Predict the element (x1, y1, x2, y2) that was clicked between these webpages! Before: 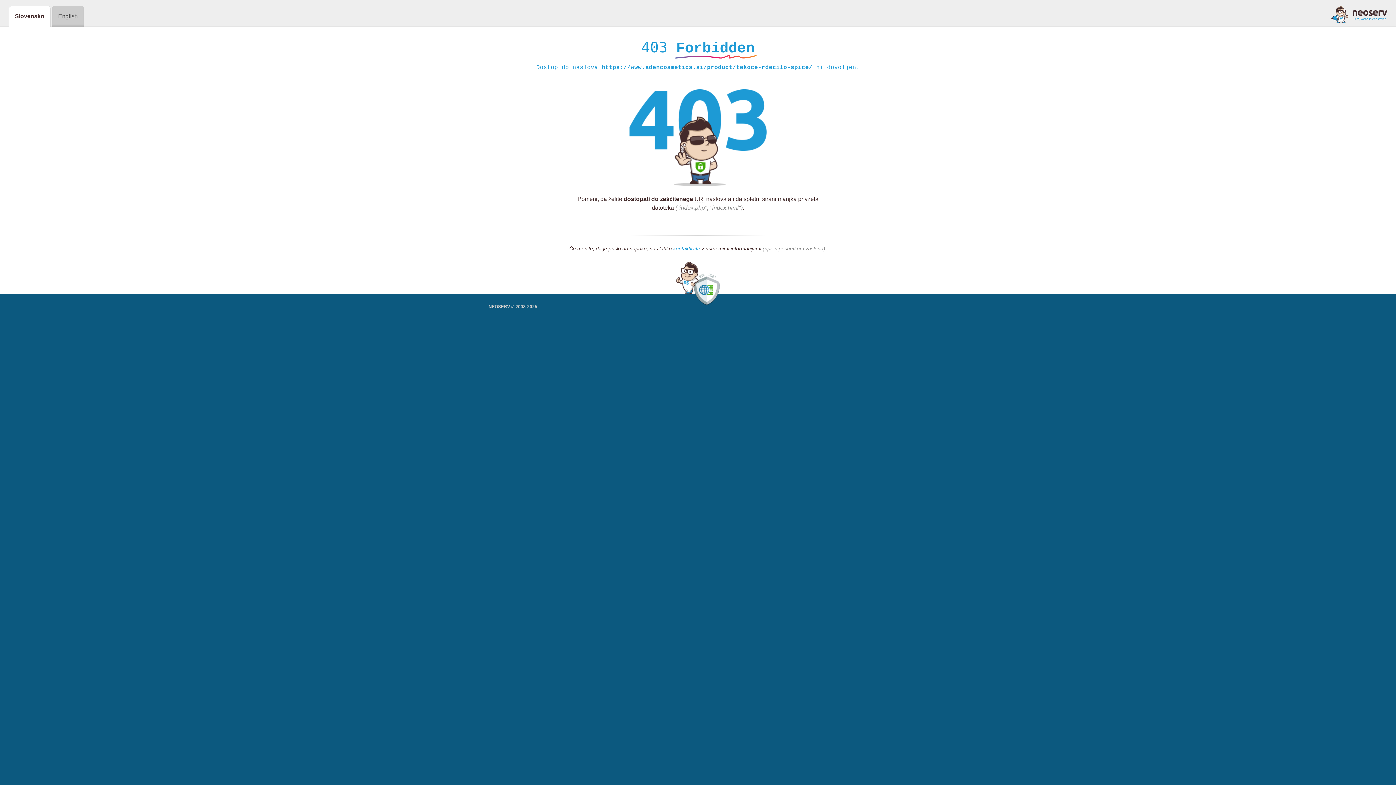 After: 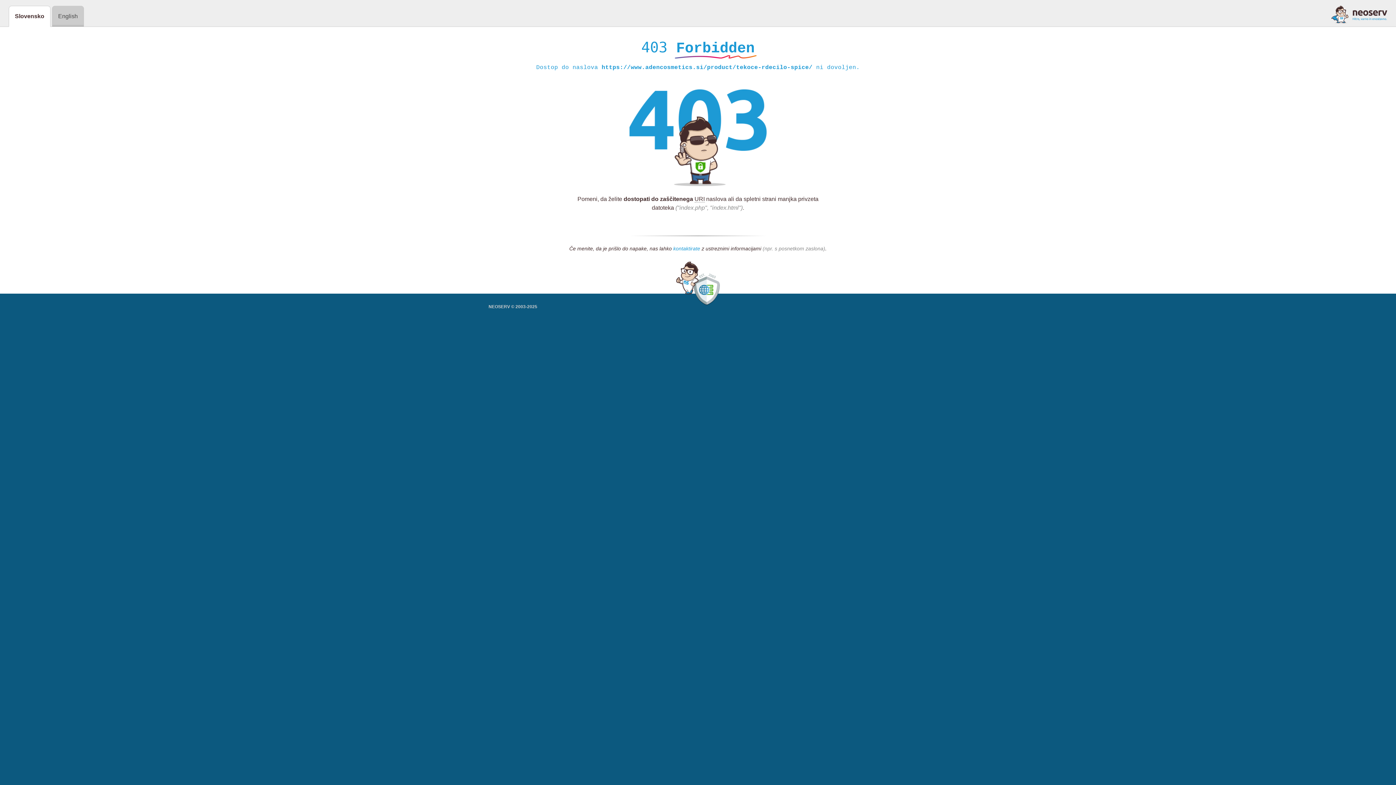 Action: label: kontaktirate bbox: (673, 245, 700, 252)